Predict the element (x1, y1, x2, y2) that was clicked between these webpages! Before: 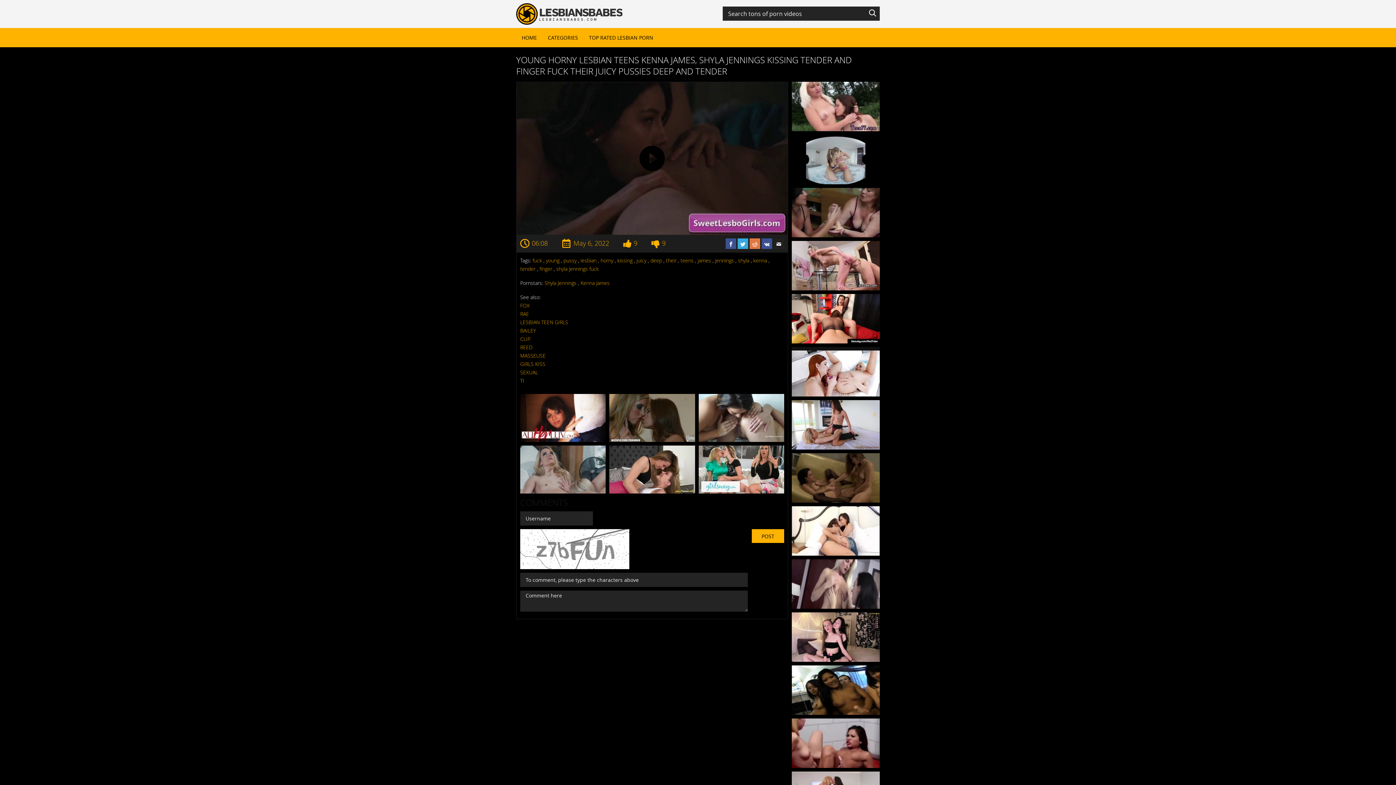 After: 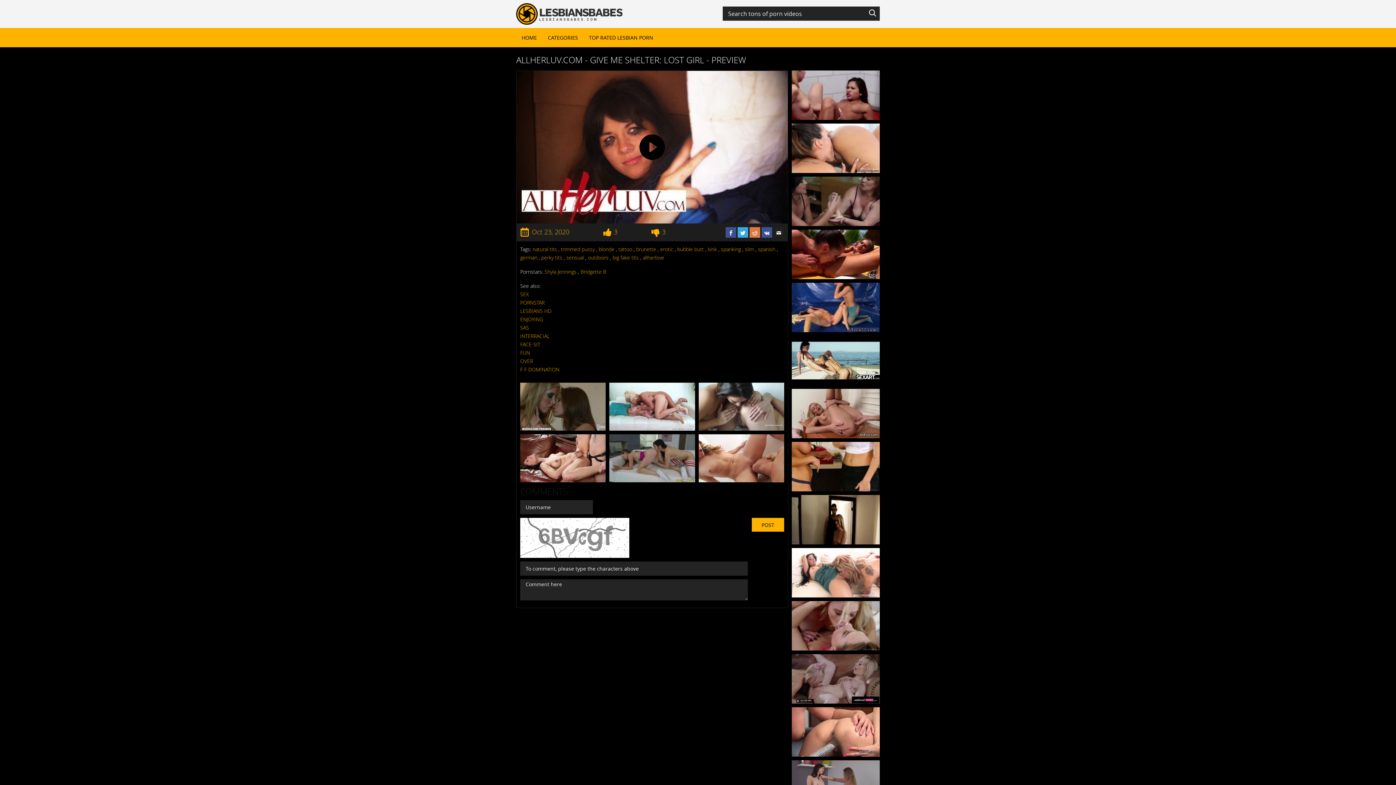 Action: bbox: (520, 413, 605, 420) label: AllHerLuv.com - Give me Shelter: Lost Girl - Preview
 Oct 23, 2020 